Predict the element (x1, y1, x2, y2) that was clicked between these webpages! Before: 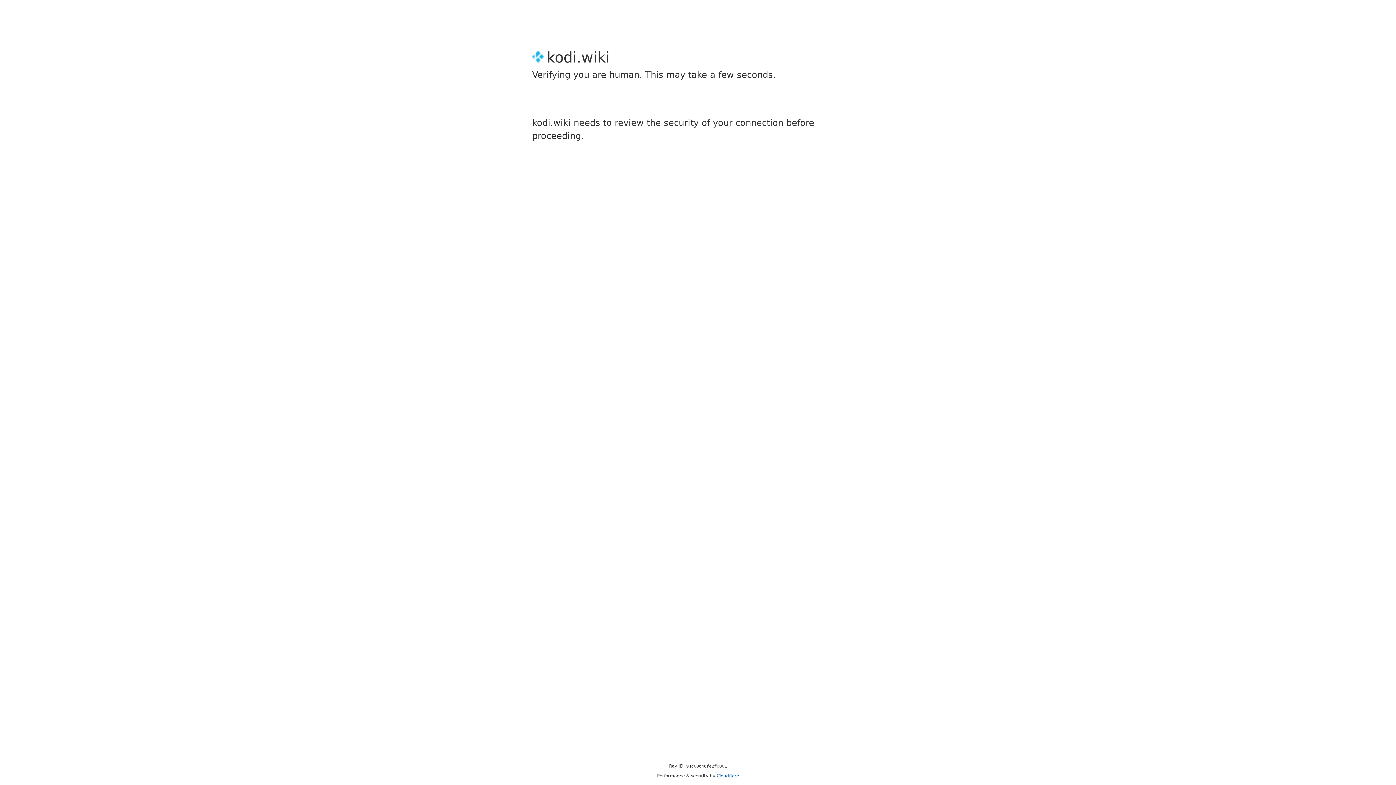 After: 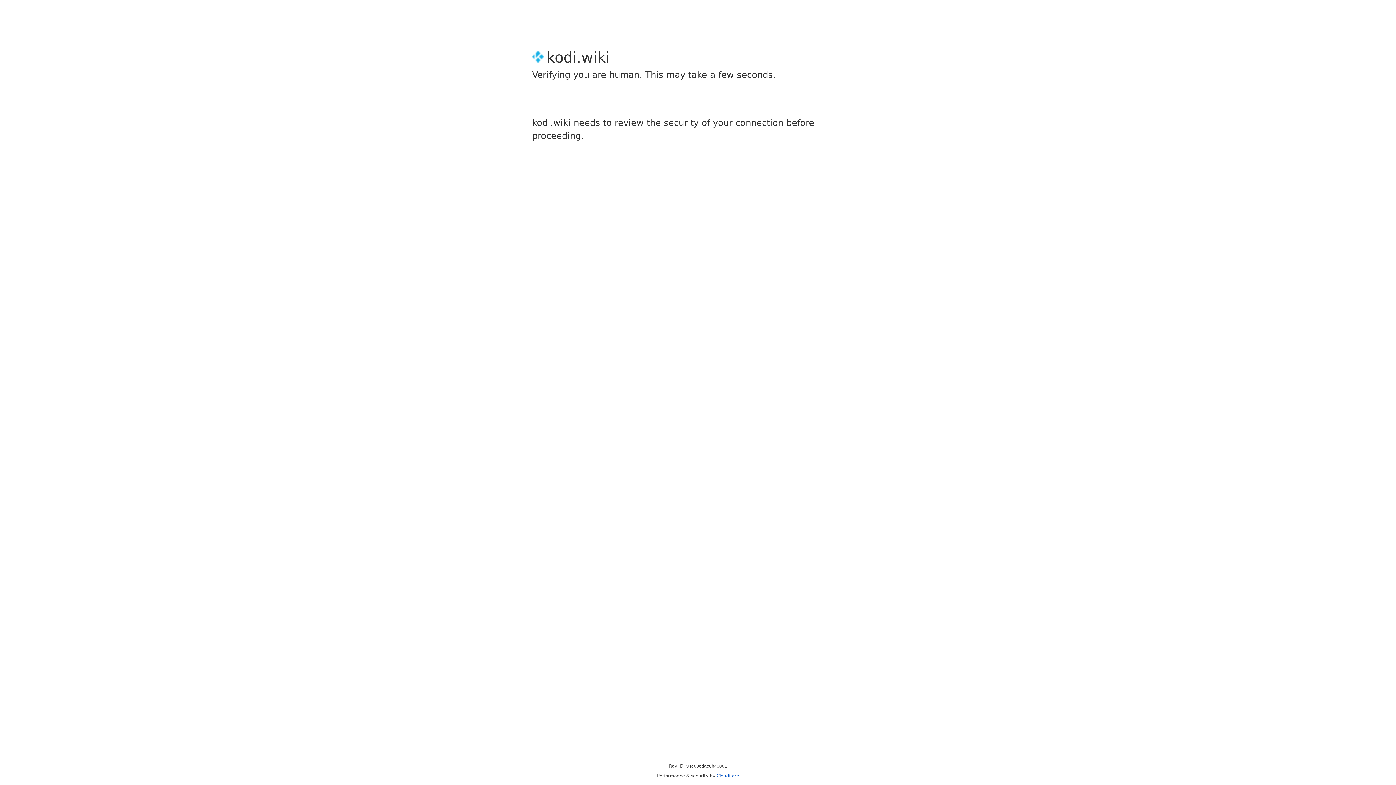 Action: bbox: (716, 773, 739, 778) label: Cloudflare